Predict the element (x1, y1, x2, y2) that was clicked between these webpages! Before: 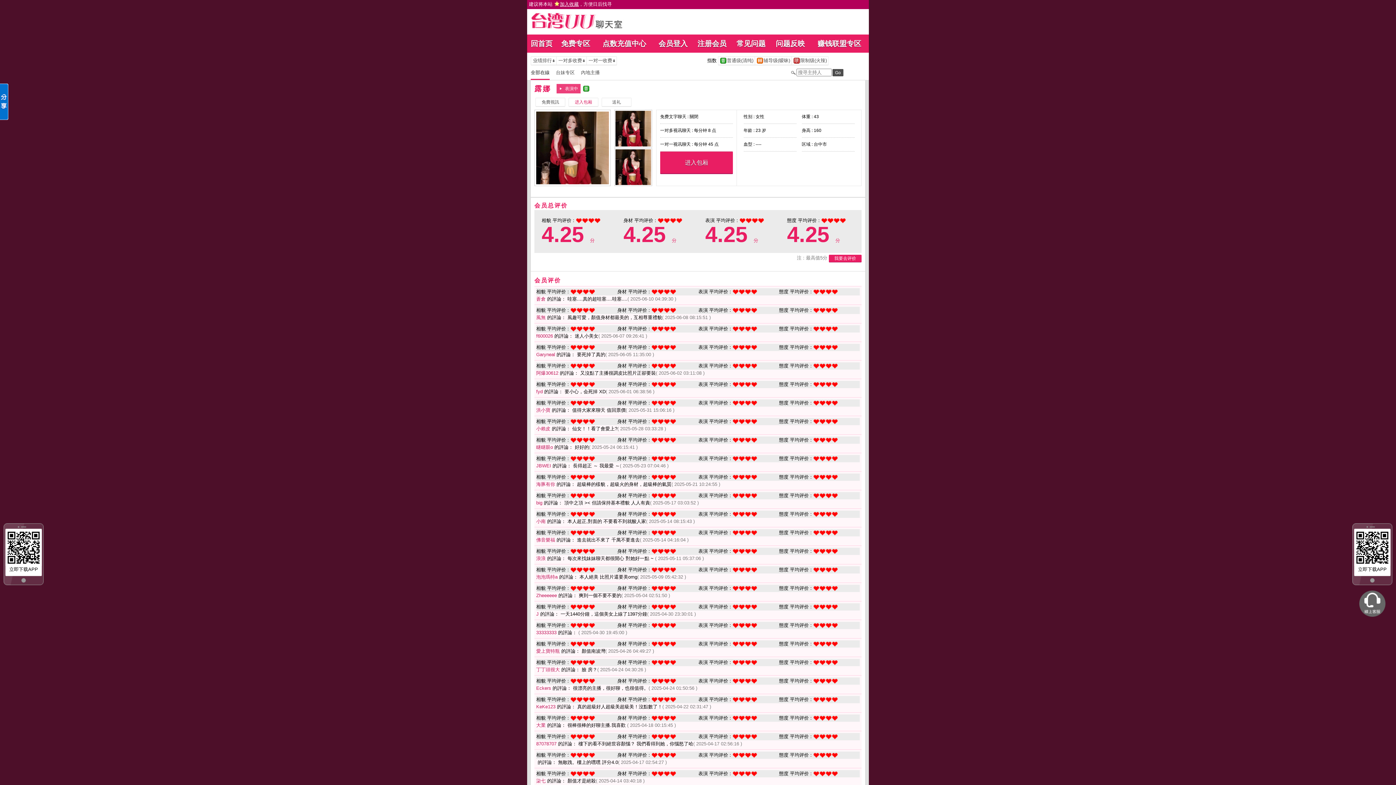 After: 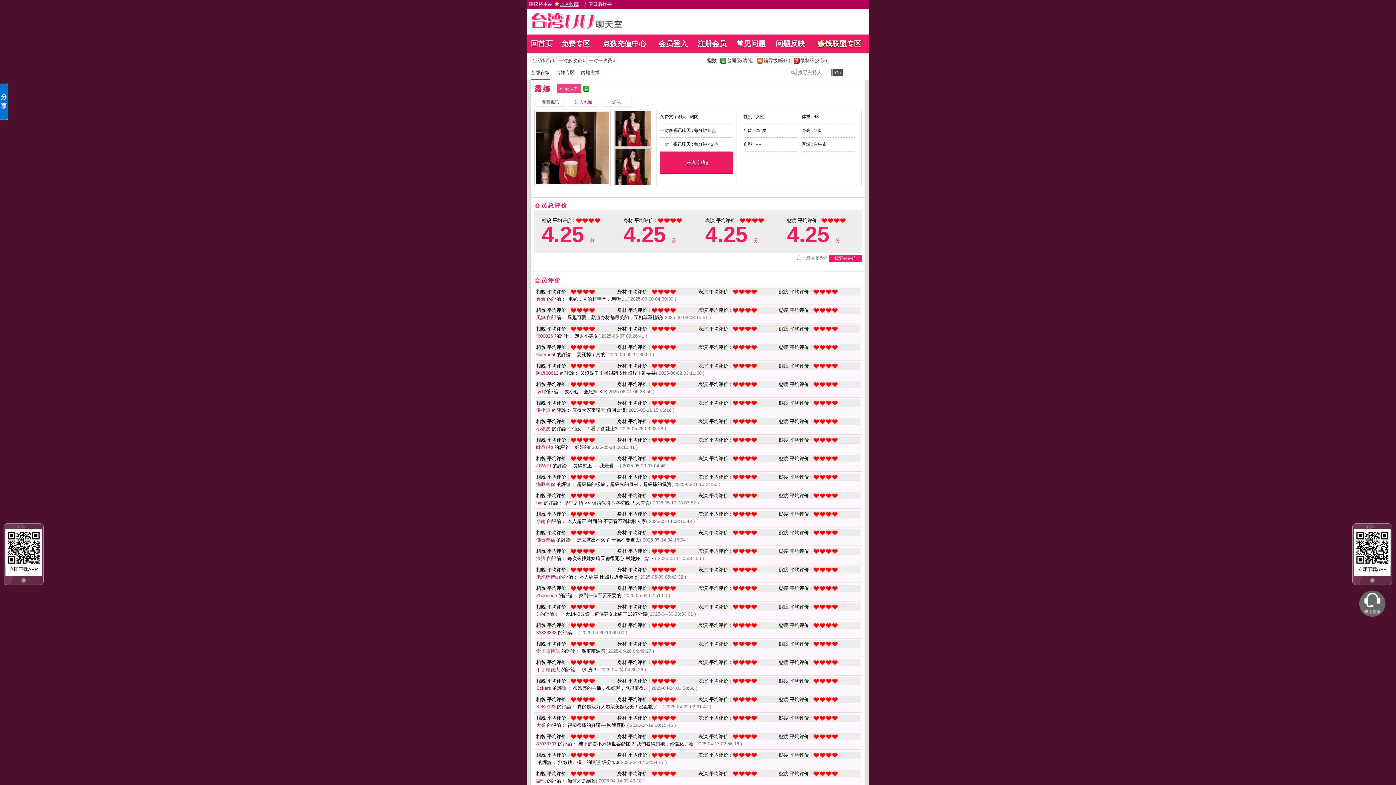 Action: label: 赚钱联盟专区 bbox: (817, 39, 861, 47)